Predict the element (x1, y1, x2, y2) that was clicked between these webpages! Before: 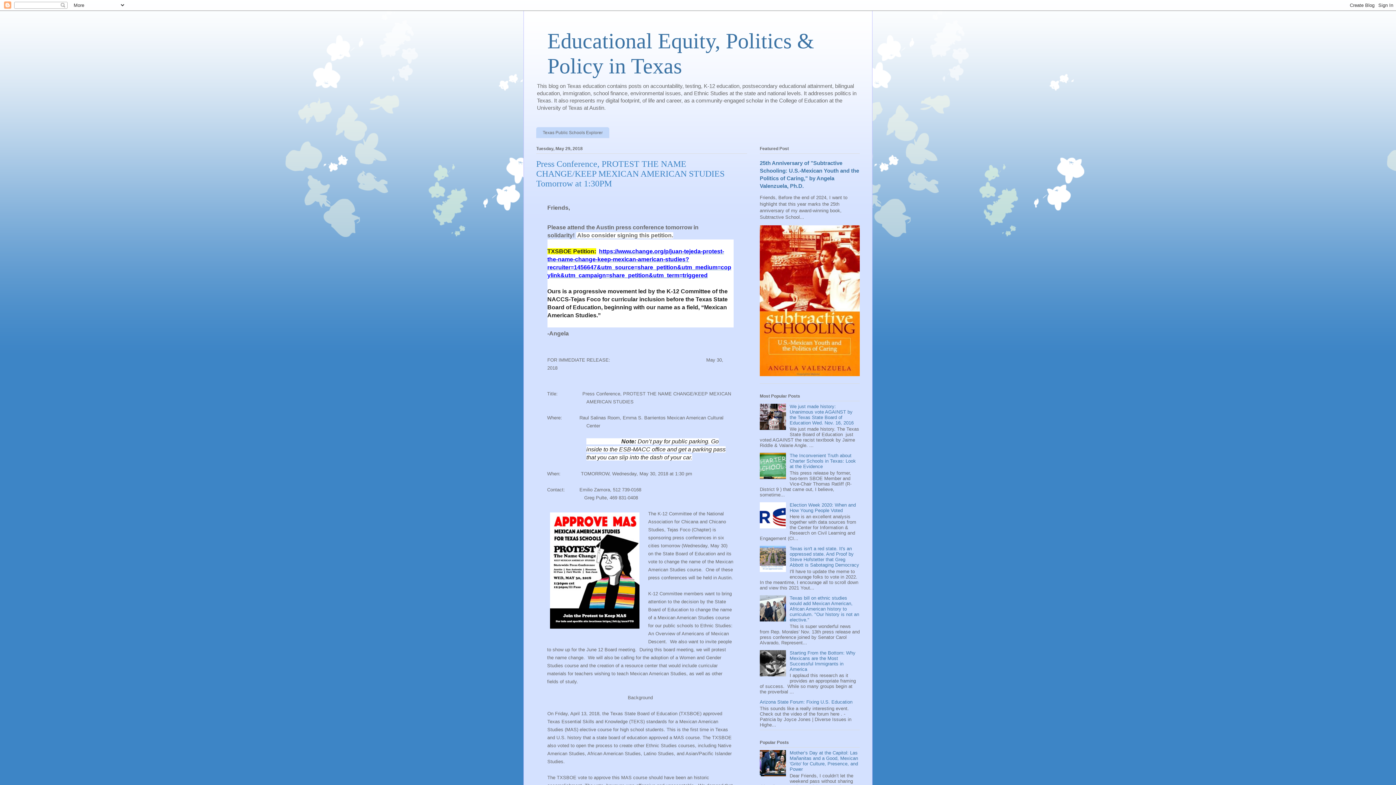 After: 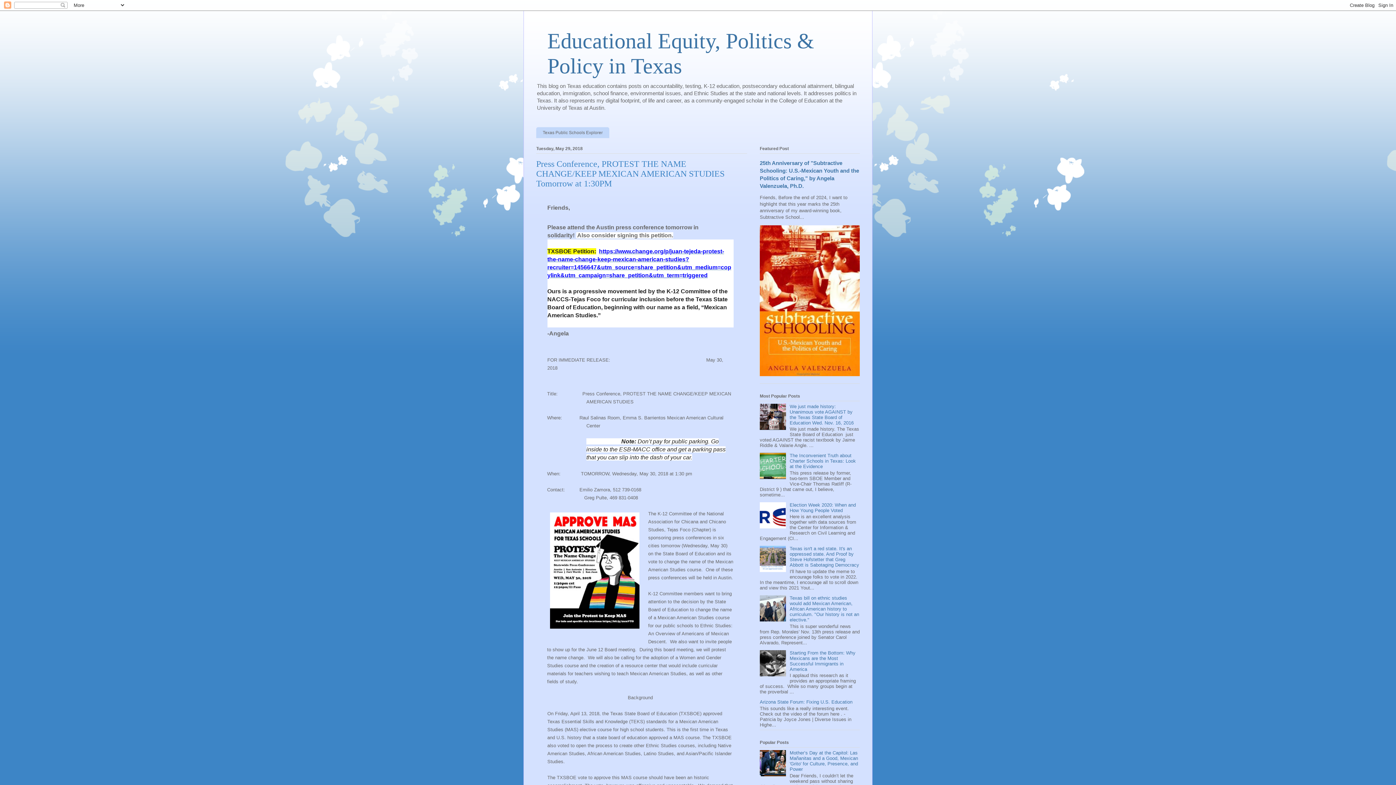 Action: bbox: (760, 425, 788, 431)